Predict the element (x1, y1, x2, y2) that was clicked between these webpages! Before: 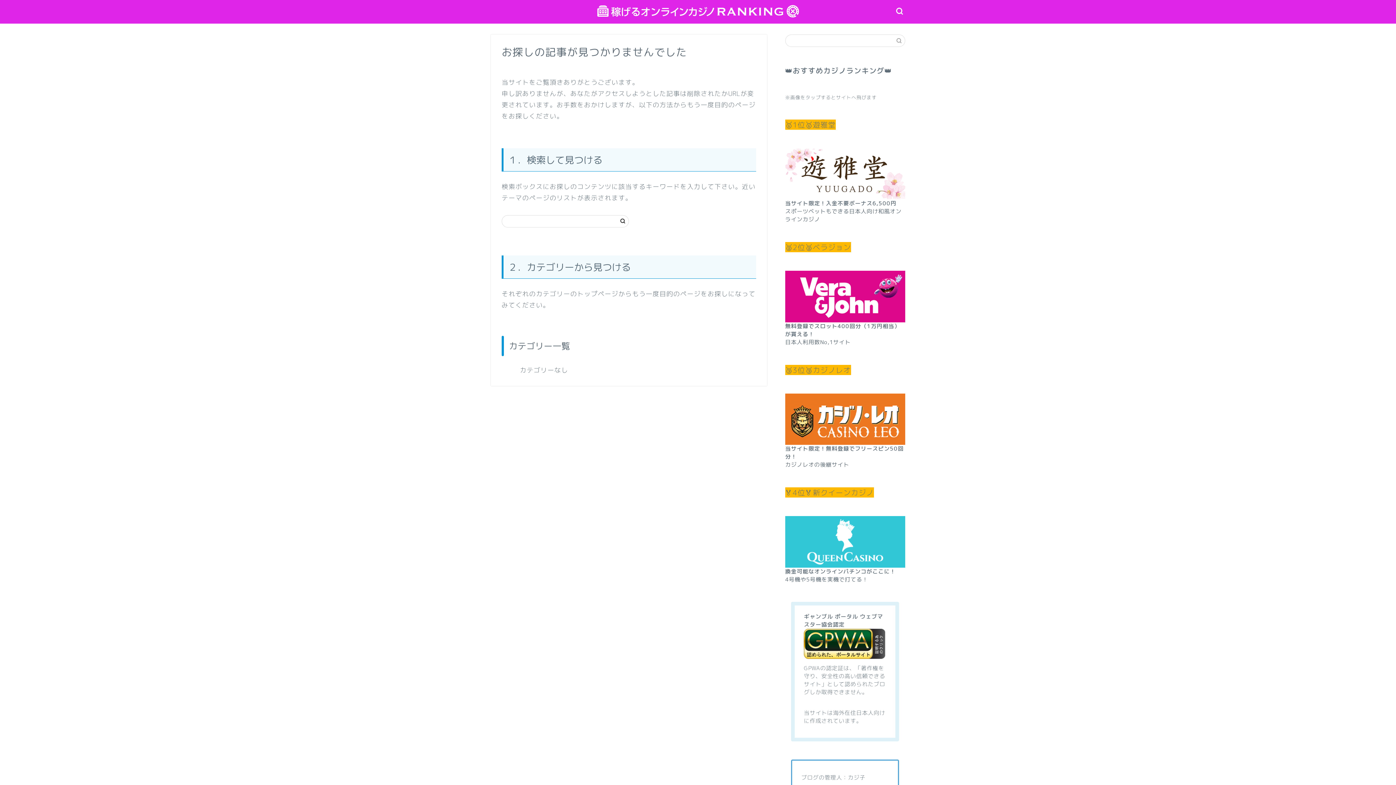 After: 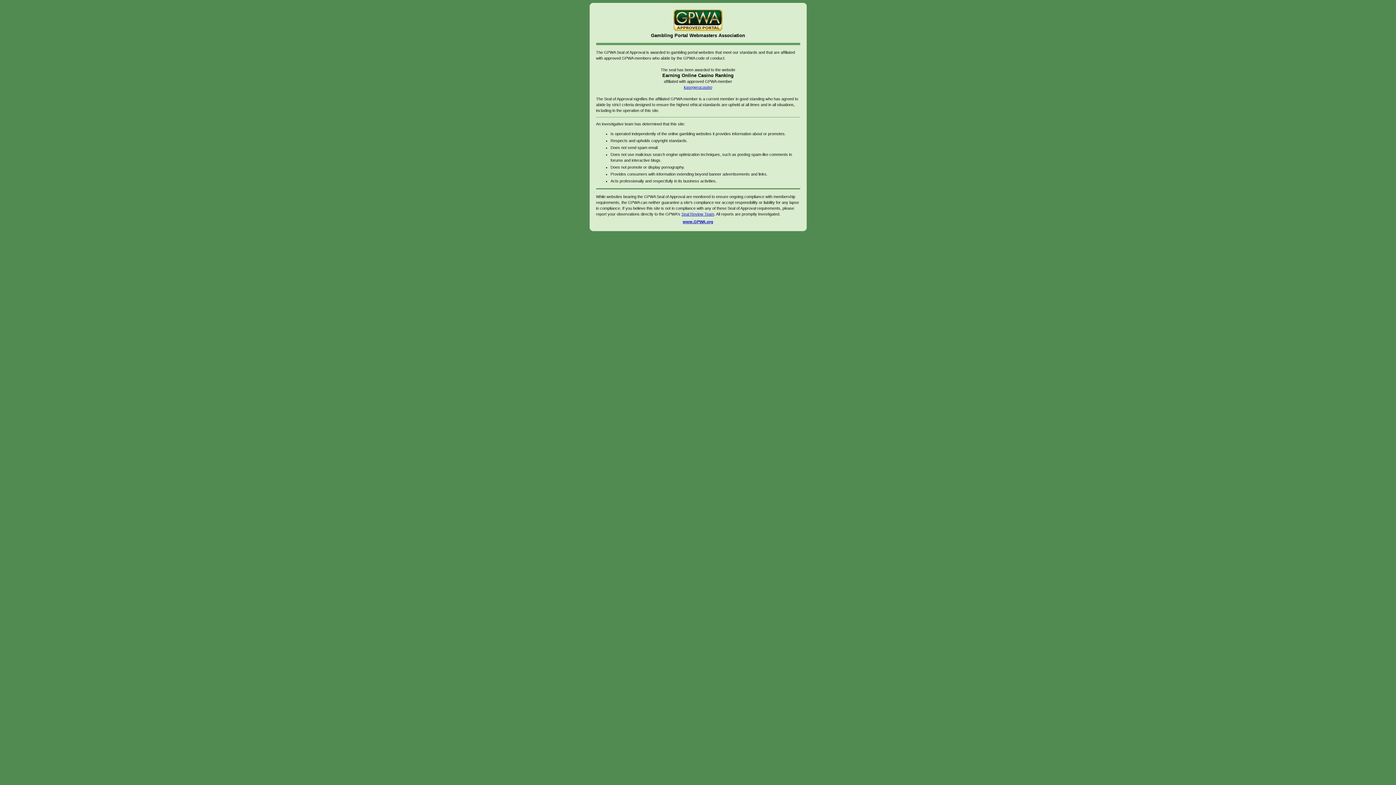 Action: bbox: (804, 629, 885, 659)